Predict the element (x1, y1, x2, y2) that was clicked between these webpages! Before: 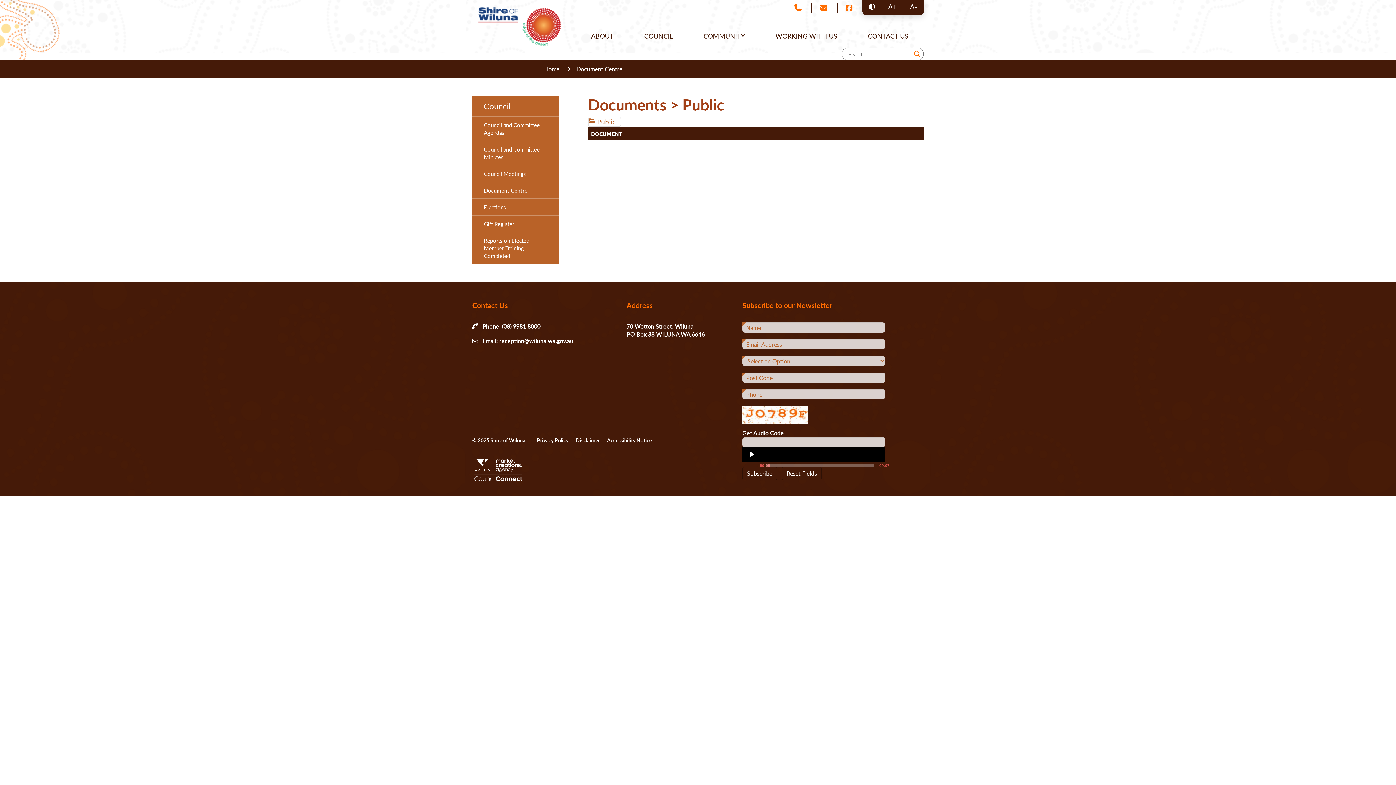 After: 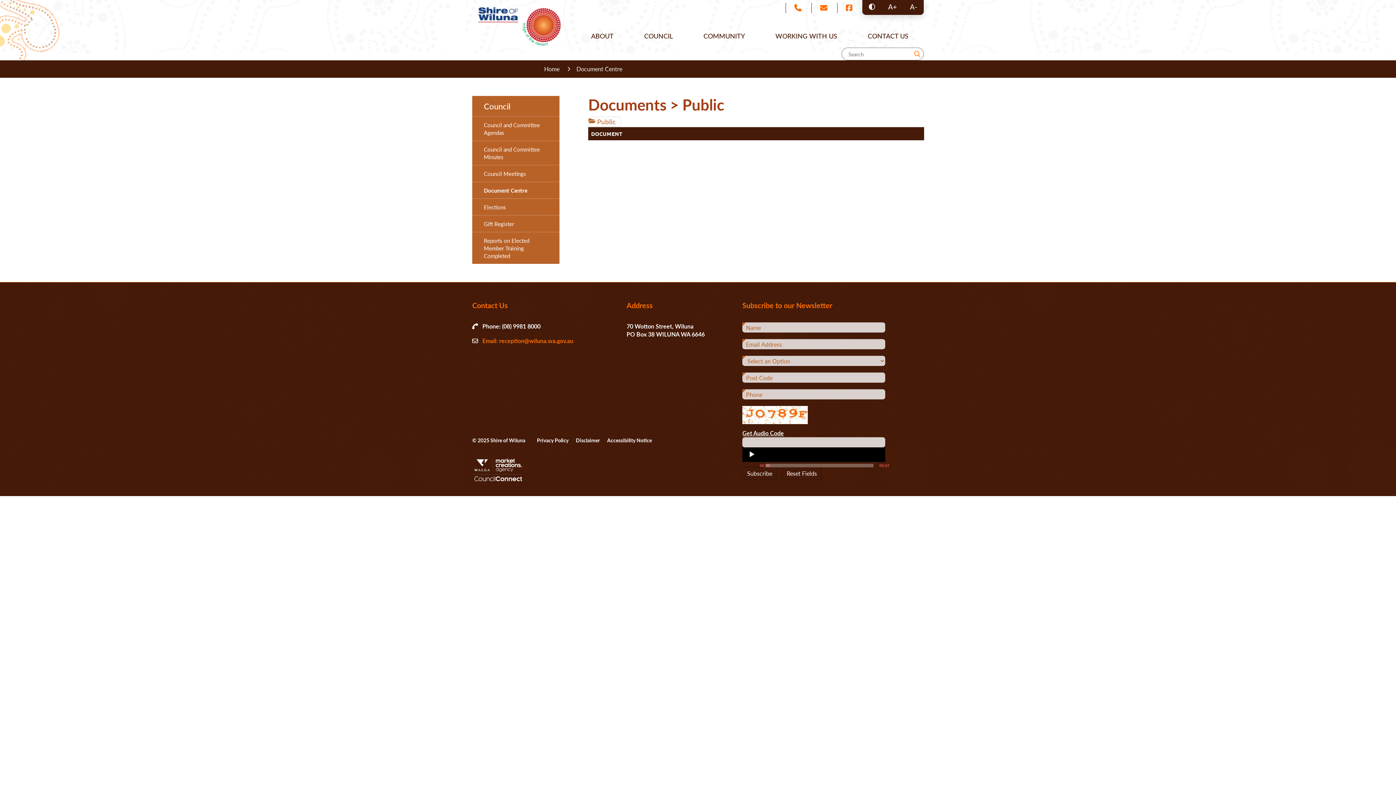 Action: label: Email: reception@wiluna.wa.gov.au bbox: (482, 336, 573, 345)